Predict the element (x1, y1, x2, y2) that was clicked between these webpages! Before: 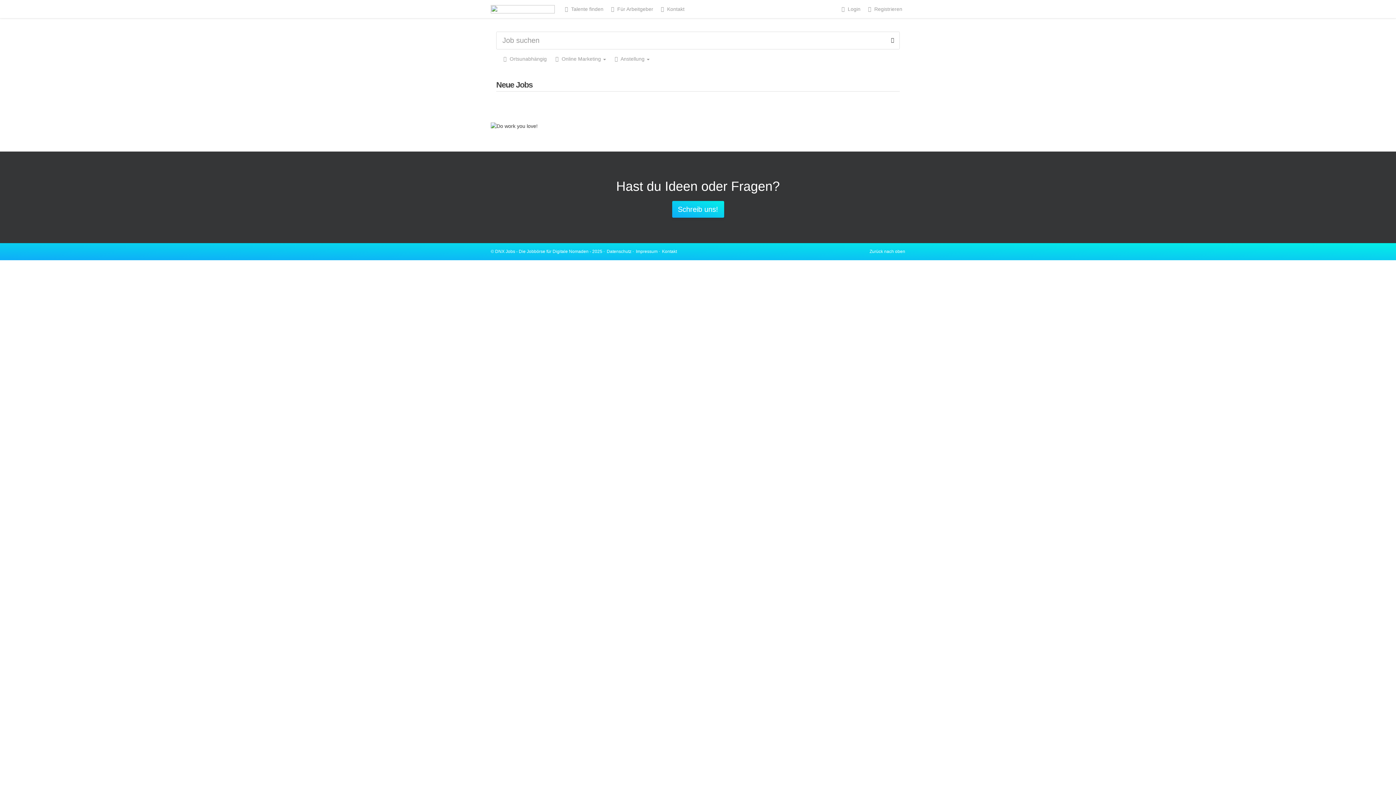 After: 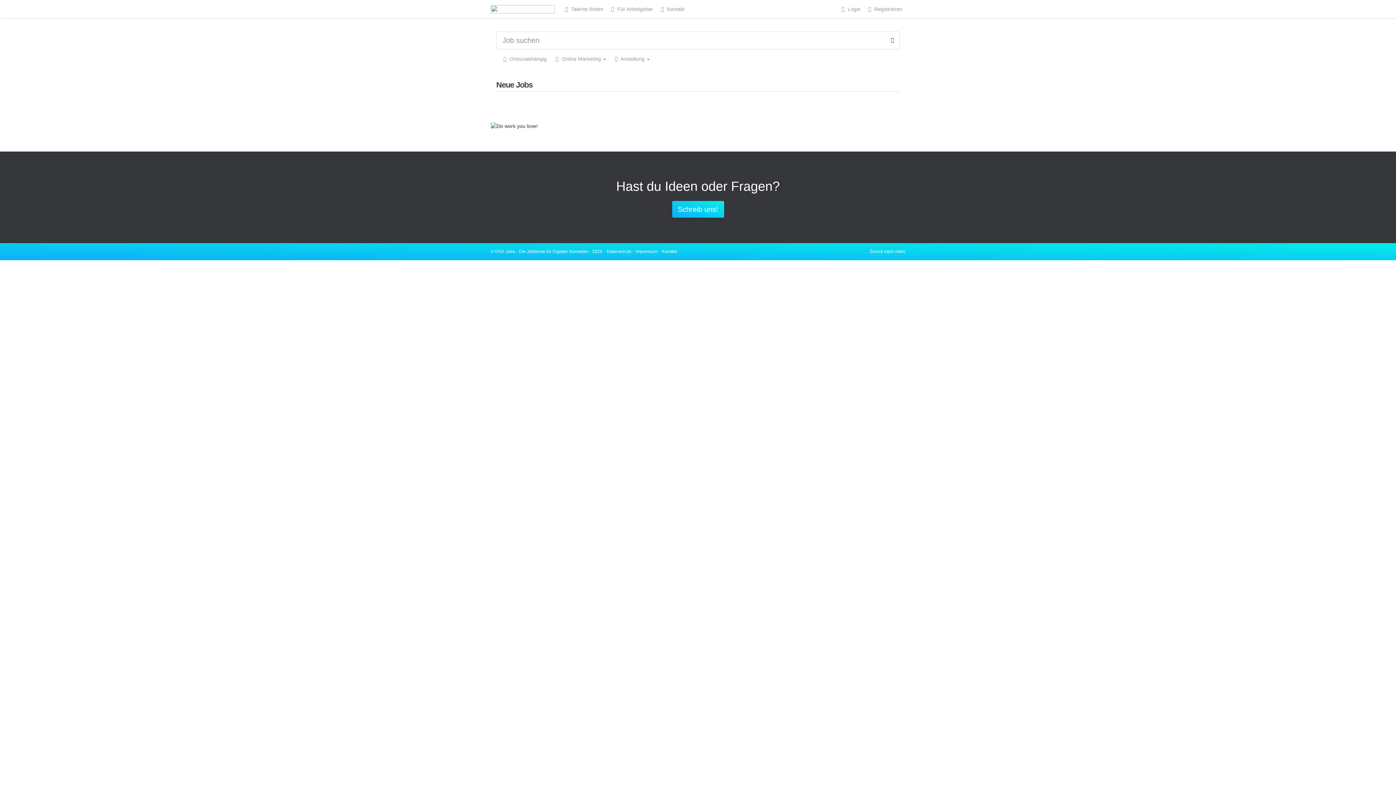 Action: bbox: (501, 56, 546, 61) label:  Ortsunabhängig